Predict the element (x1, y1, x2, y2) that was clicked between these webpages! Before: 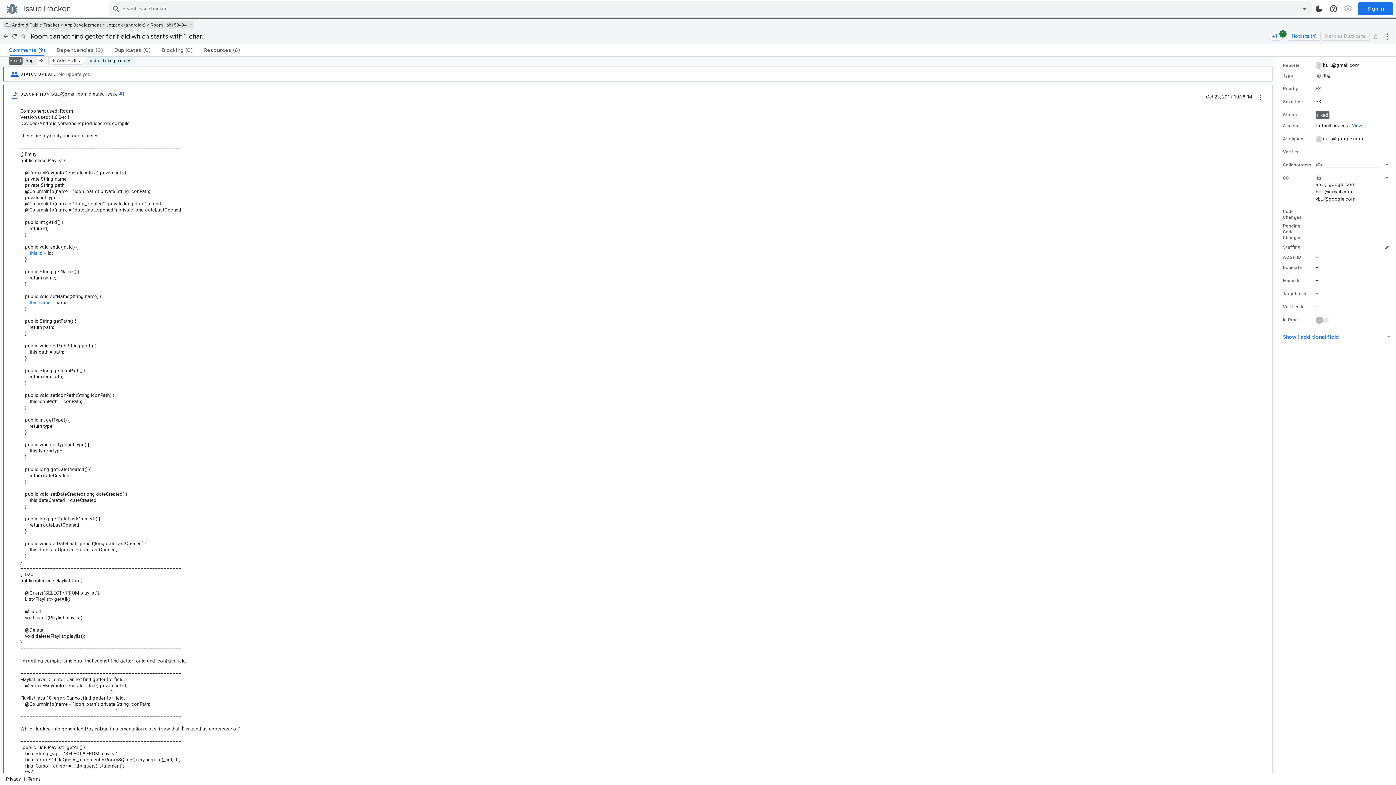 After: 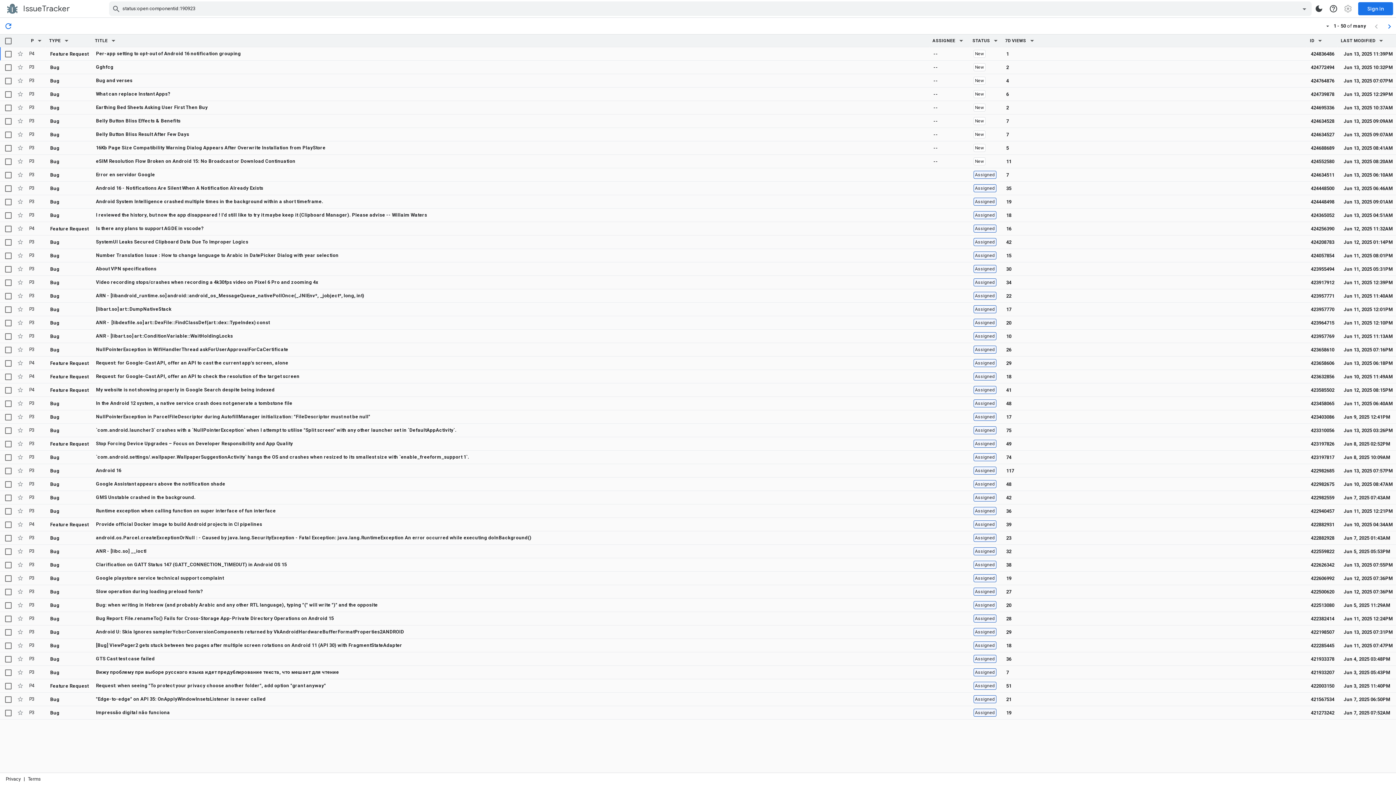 Action: bbox: (12, 22, 59, 27) label: Android Public Tracker